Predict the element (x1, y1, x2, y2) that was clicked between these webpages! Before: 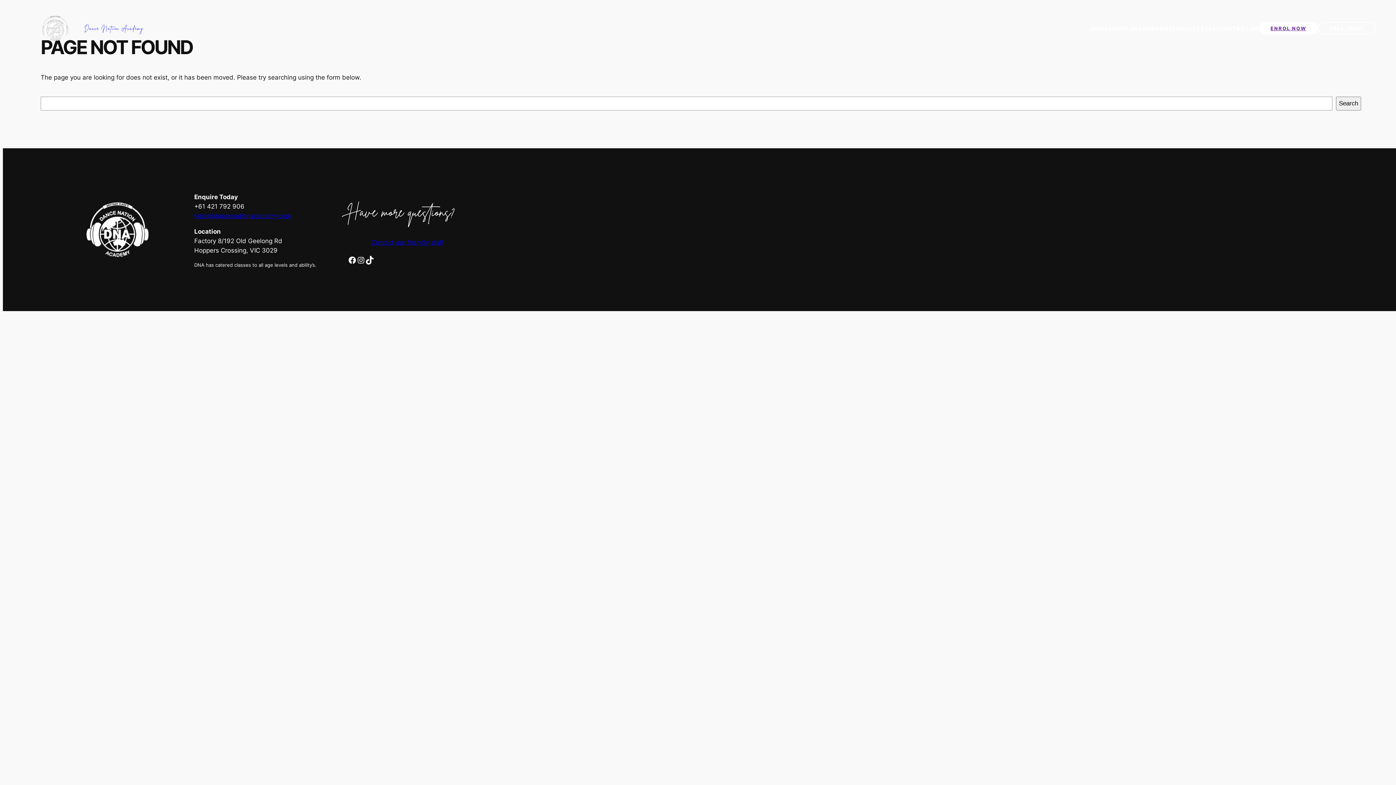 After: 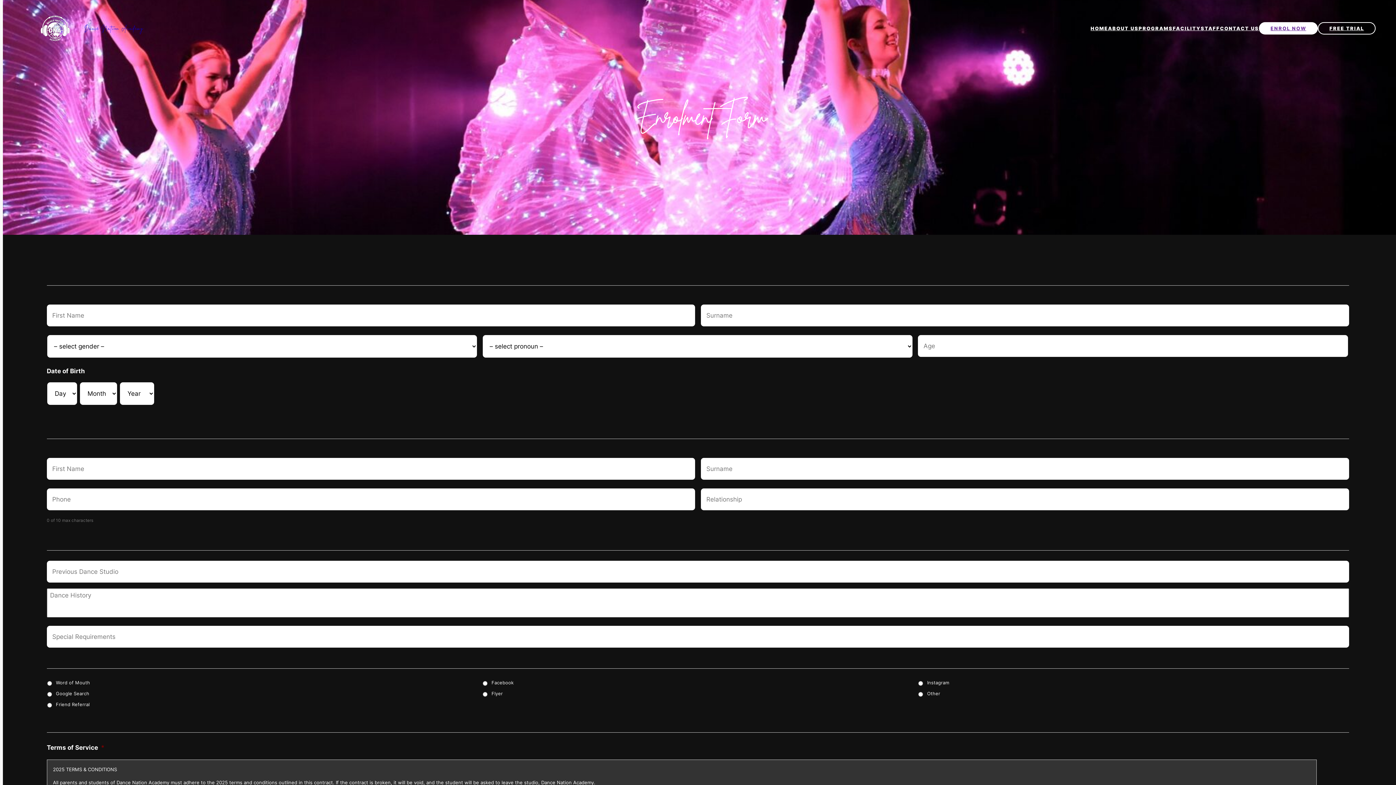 Action: label: ENROL NOW bbox: (1270, 24, 1306, 32)